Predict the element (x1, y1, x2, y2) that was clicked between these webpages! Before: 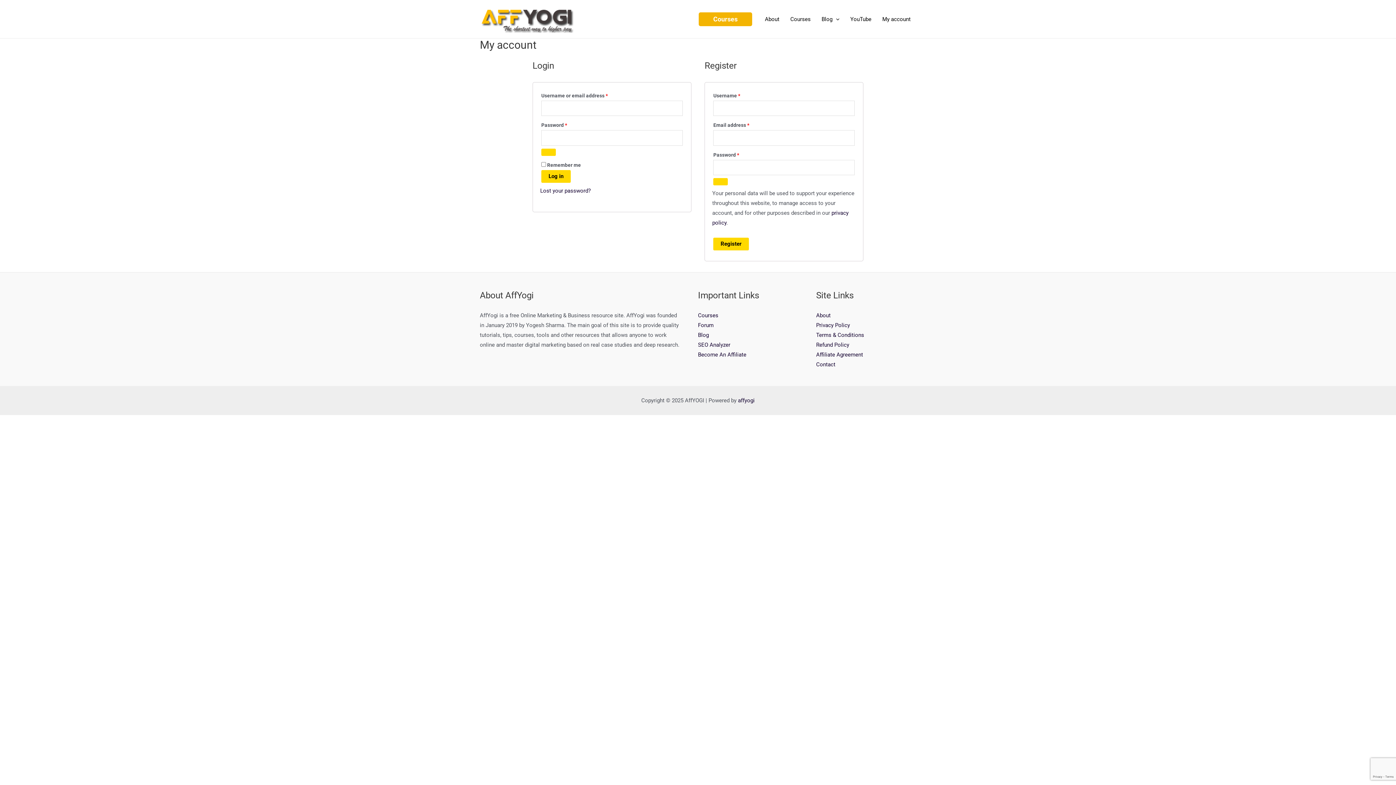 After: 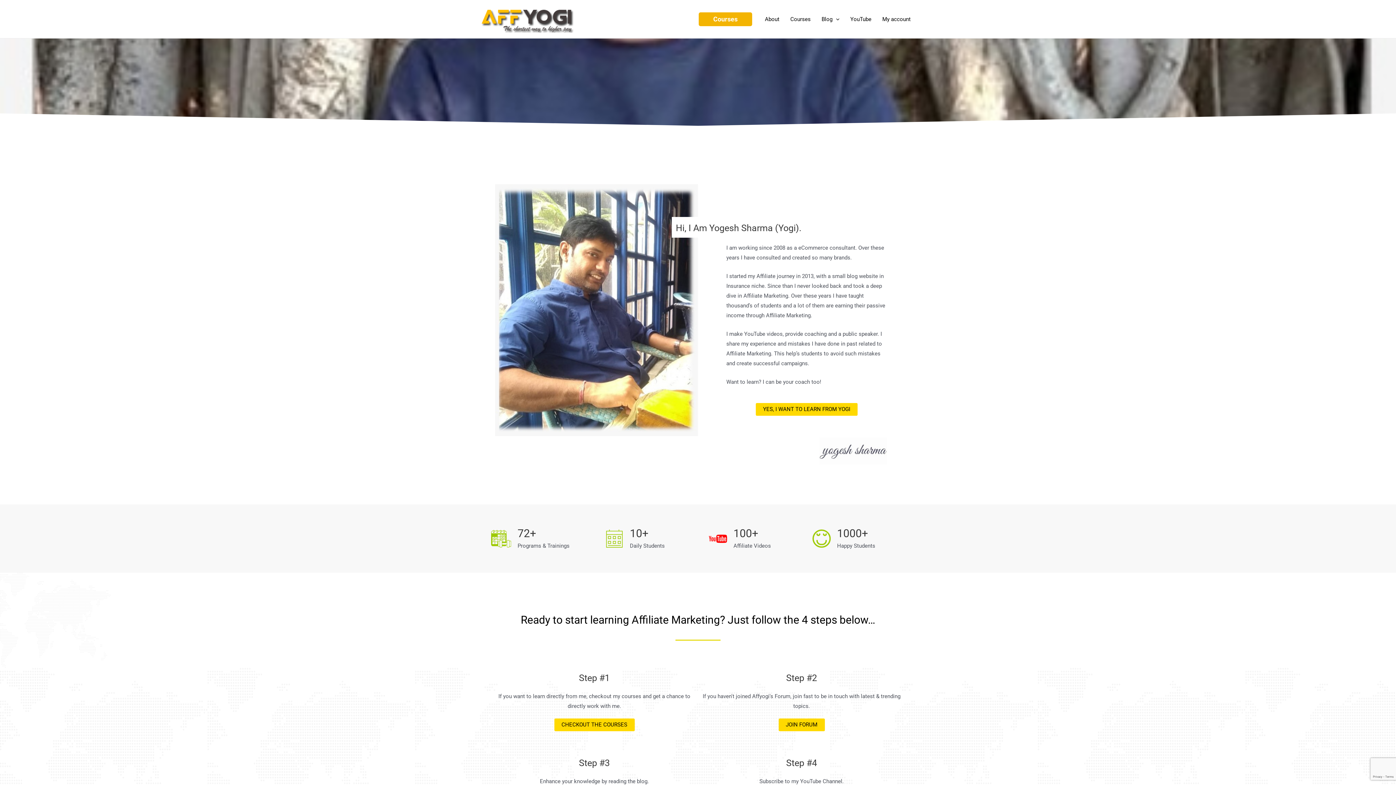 Action: bbox: (816, 312, 830, 319) label: About